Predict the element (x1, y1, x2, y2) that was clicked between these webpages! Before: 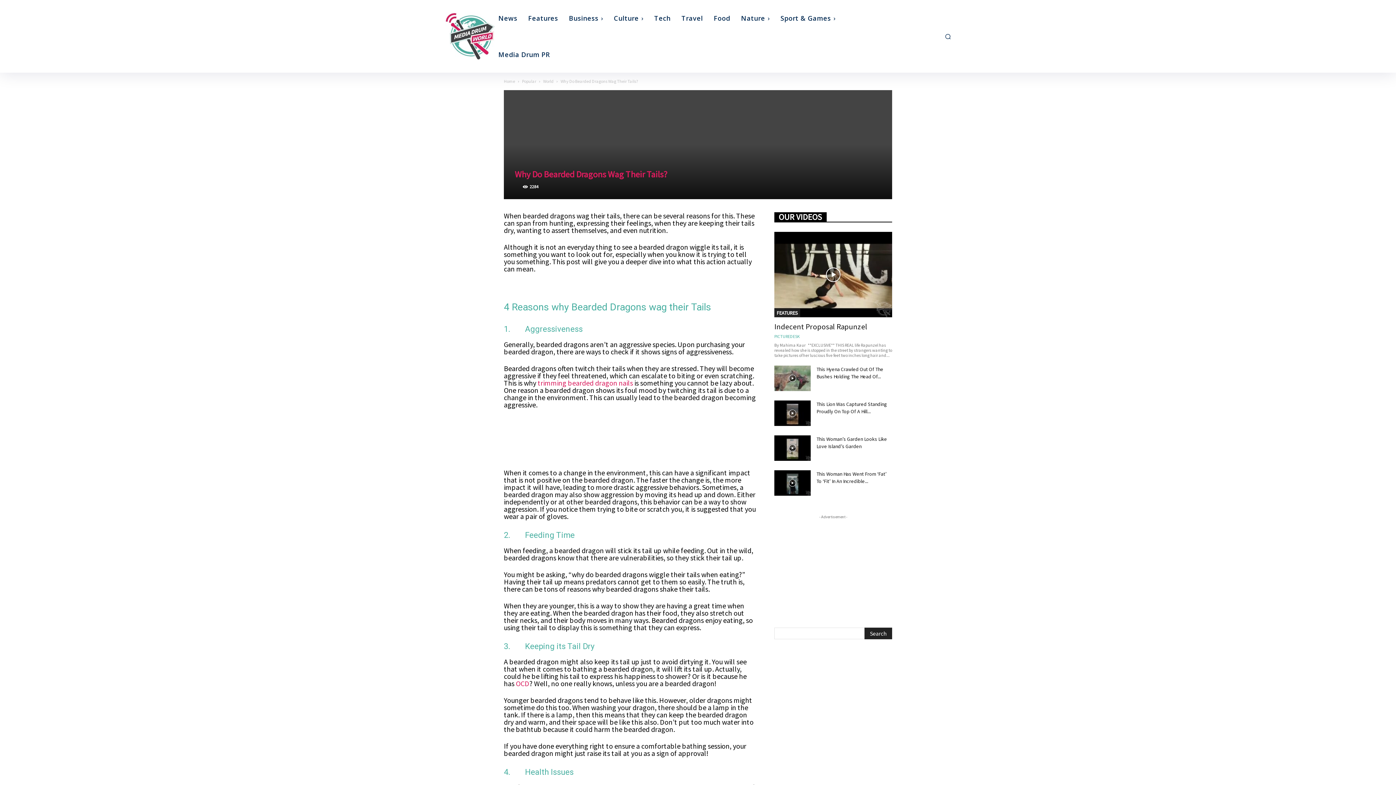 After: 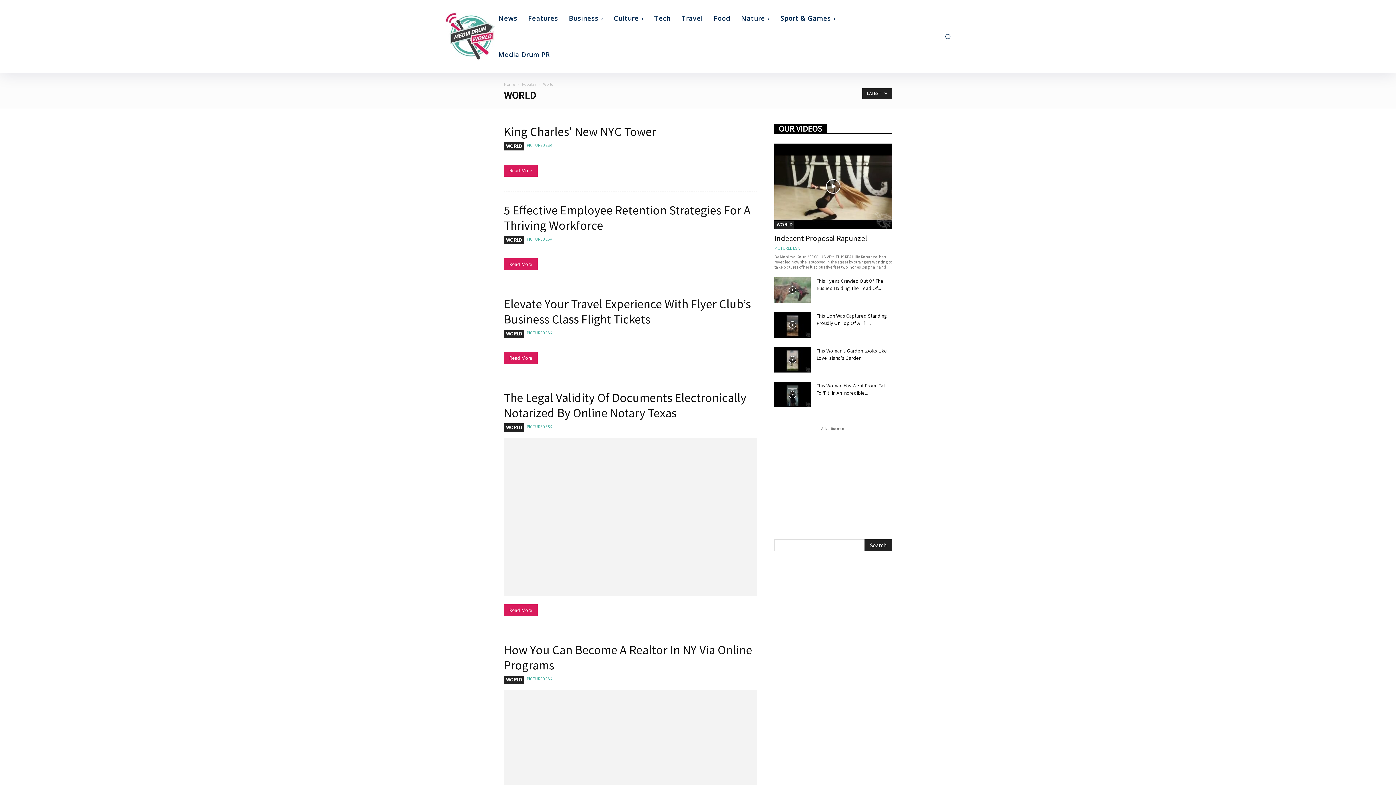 Action: bbox: (543, 78, 553, 84) label: World